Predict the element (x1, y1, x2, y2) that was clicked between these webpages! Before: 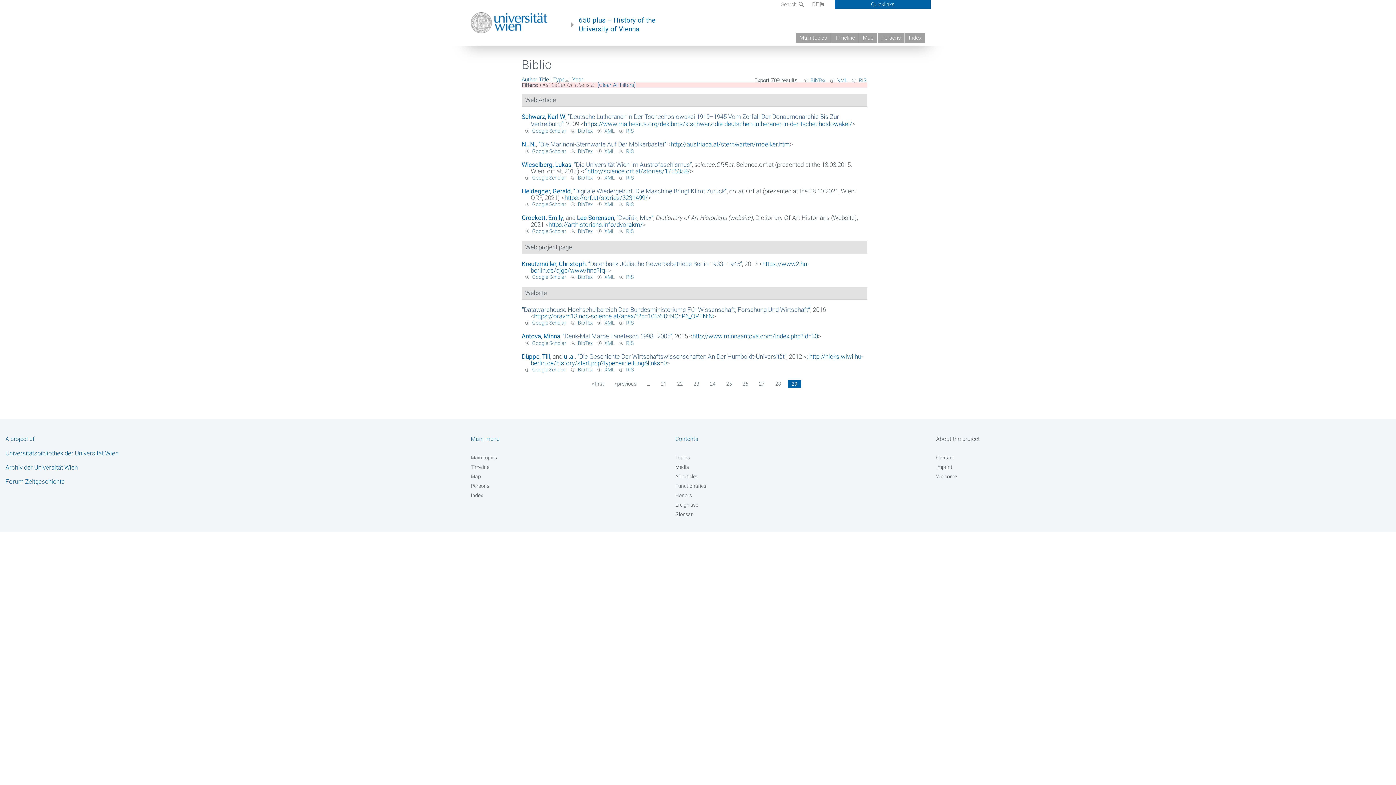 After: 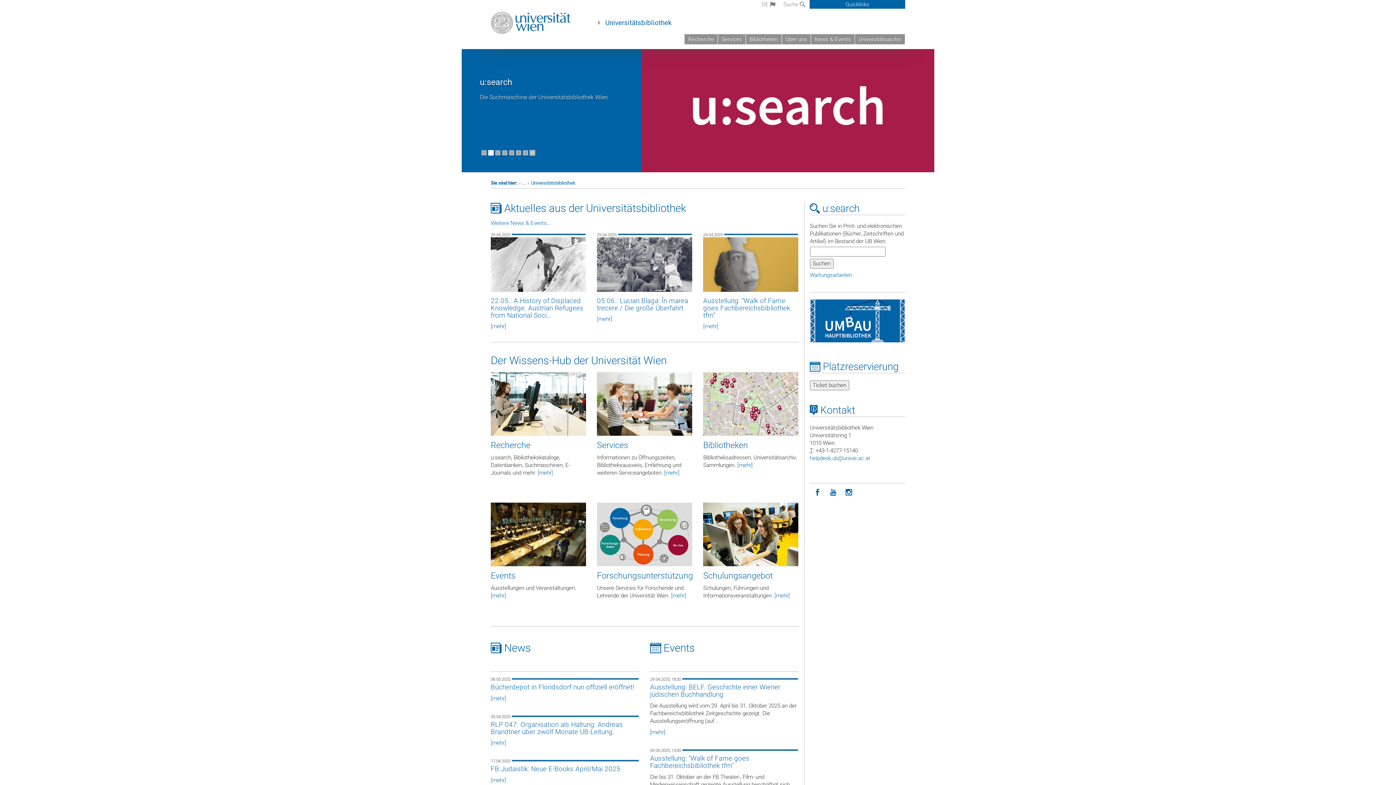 Action: label: Universitätsbibliothek der Universität Wien bbox: (5, 449, 118, 457)